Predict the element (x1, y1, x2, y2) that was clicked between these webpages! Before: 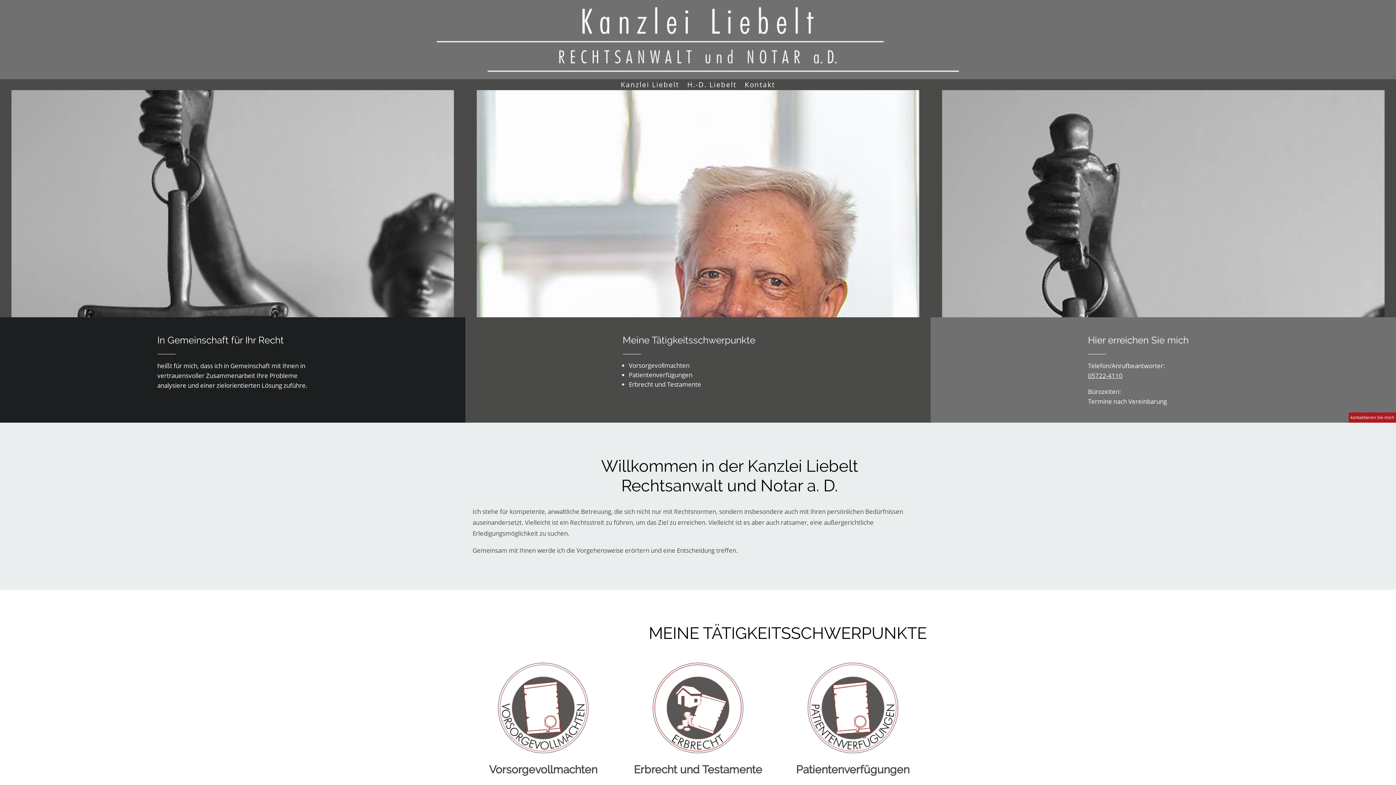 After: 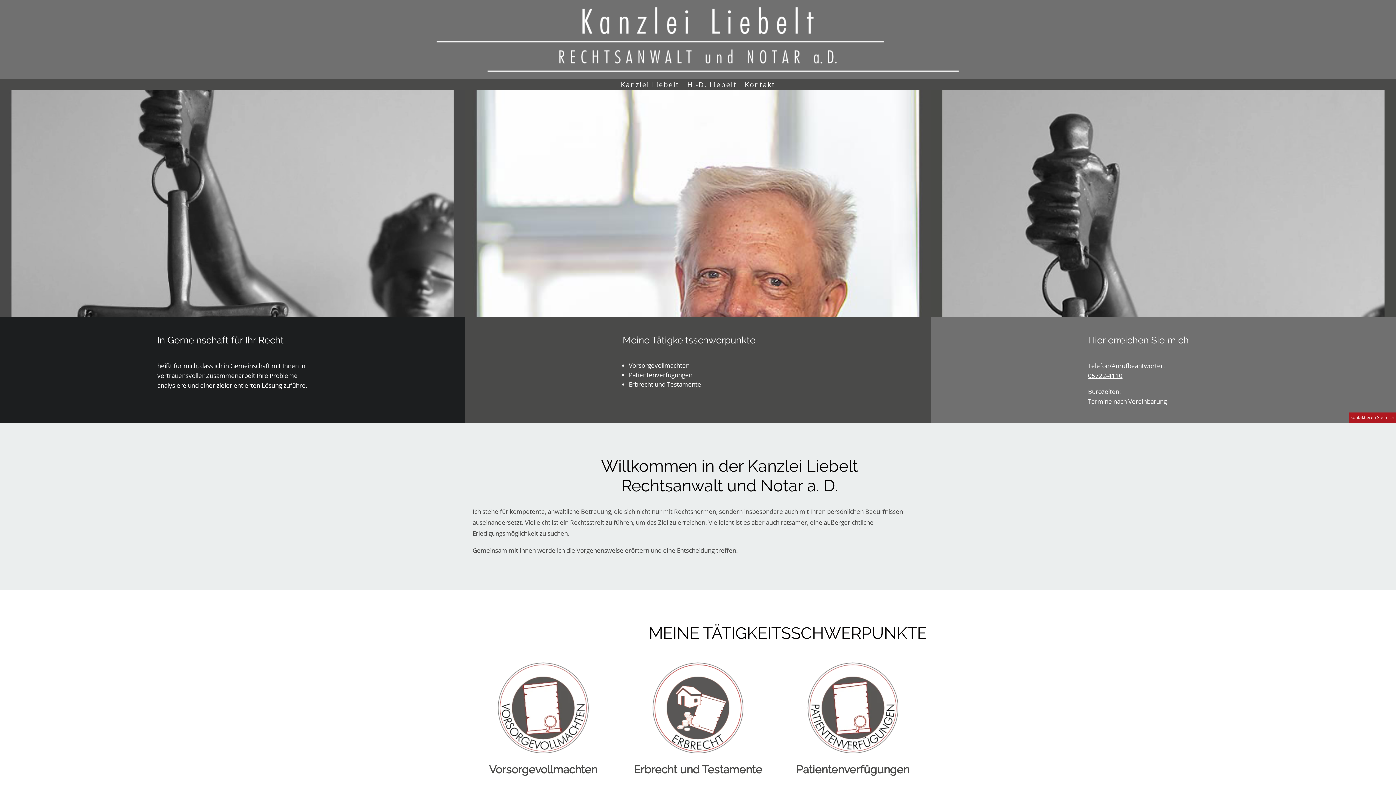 Action: bbox: (434, 66, 961, 74)